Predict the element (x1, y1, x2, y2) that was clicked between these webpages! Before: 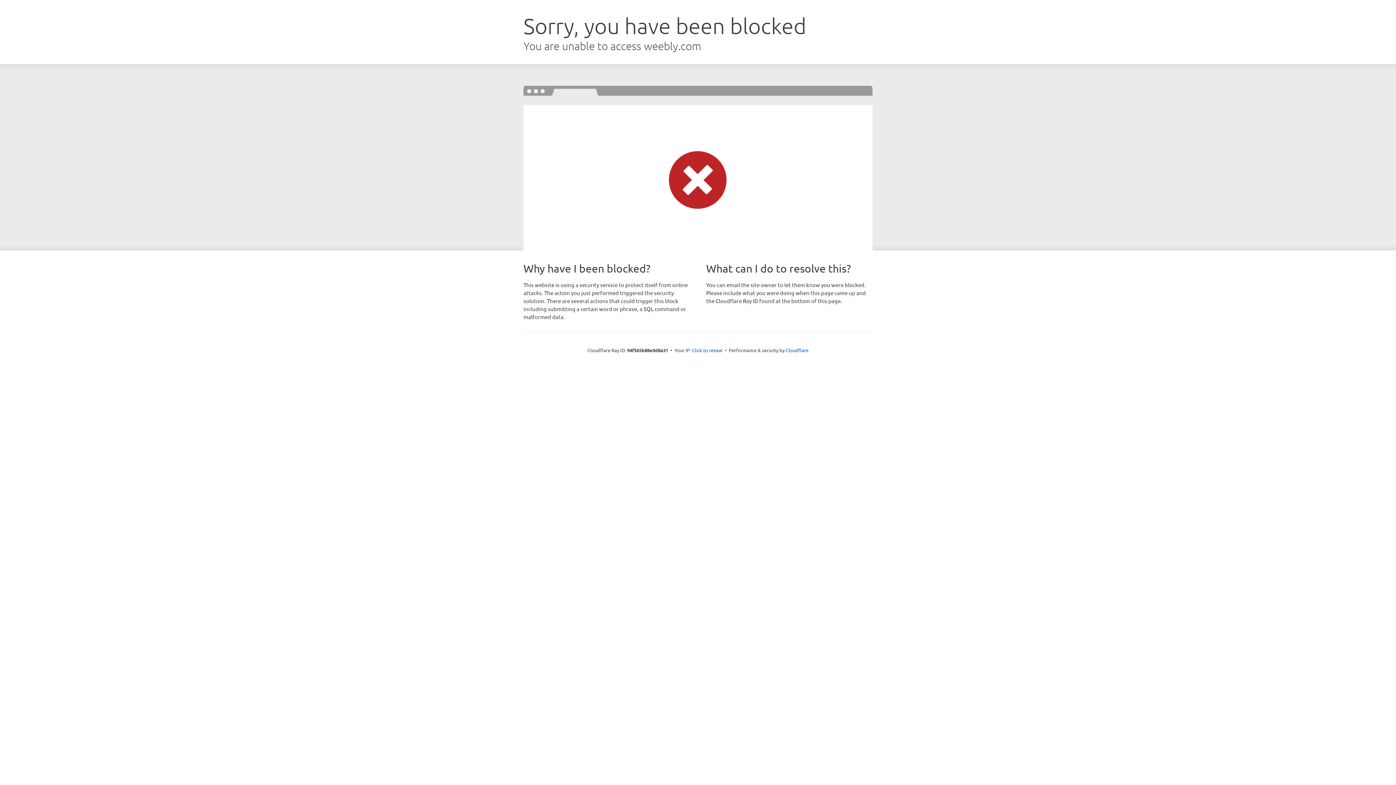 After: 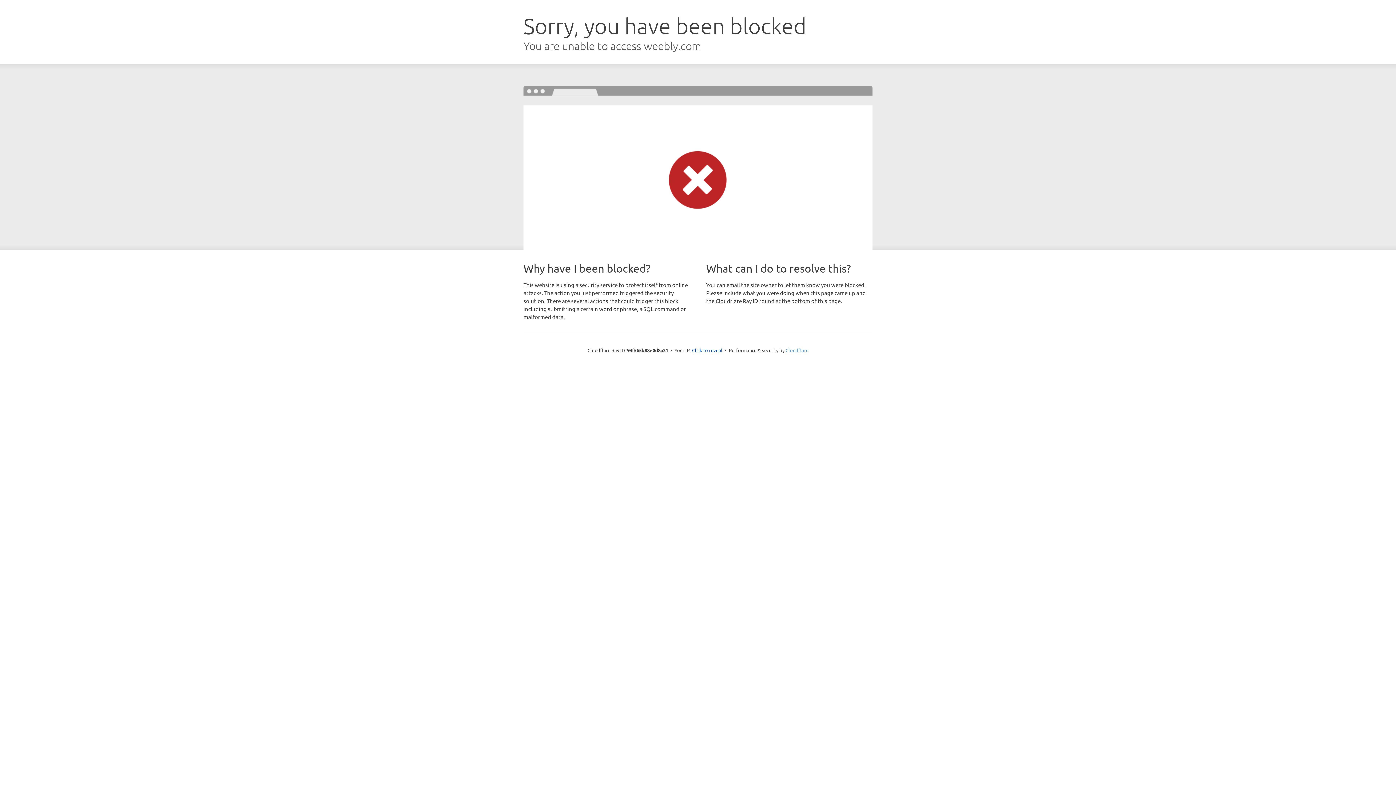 Action: bbox: (785, 347, 808, 353) label: Cloudflare